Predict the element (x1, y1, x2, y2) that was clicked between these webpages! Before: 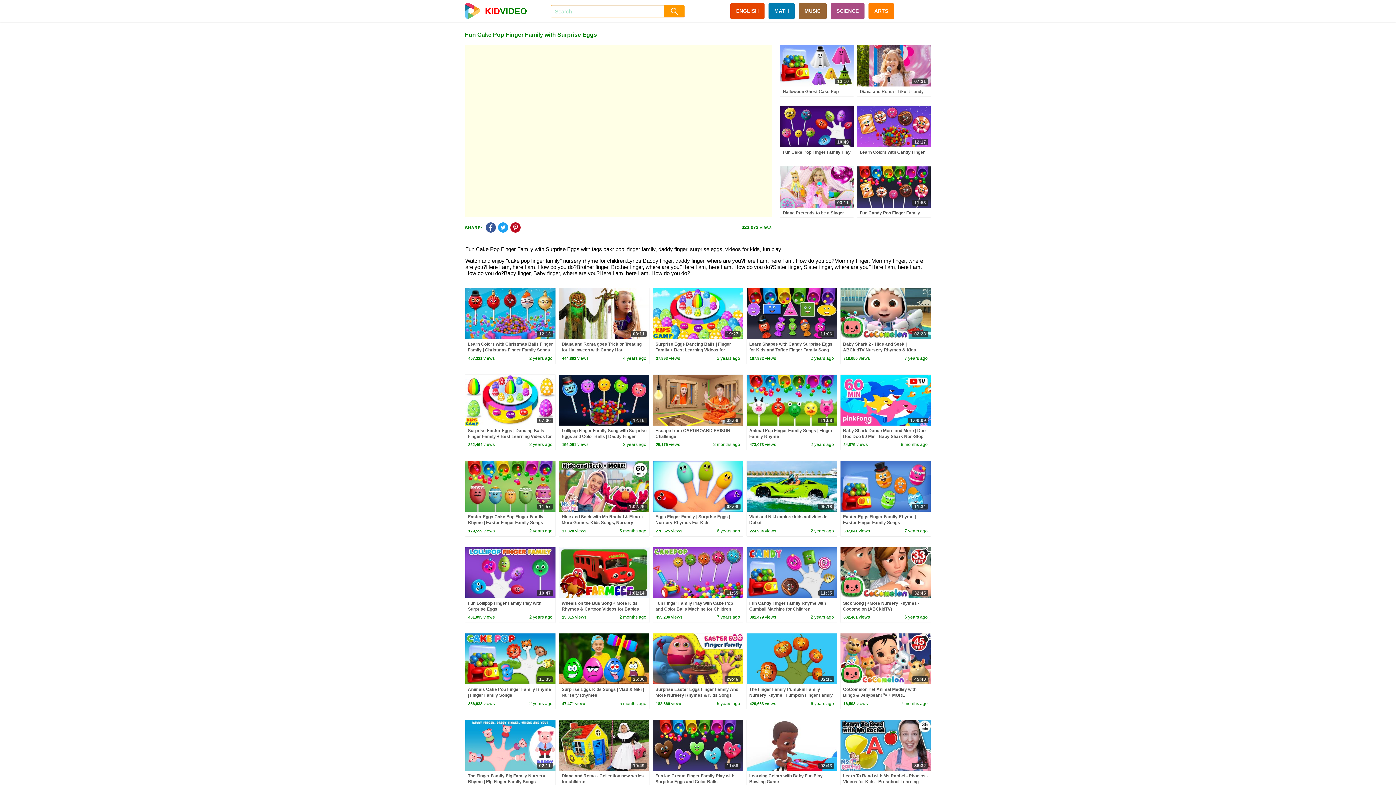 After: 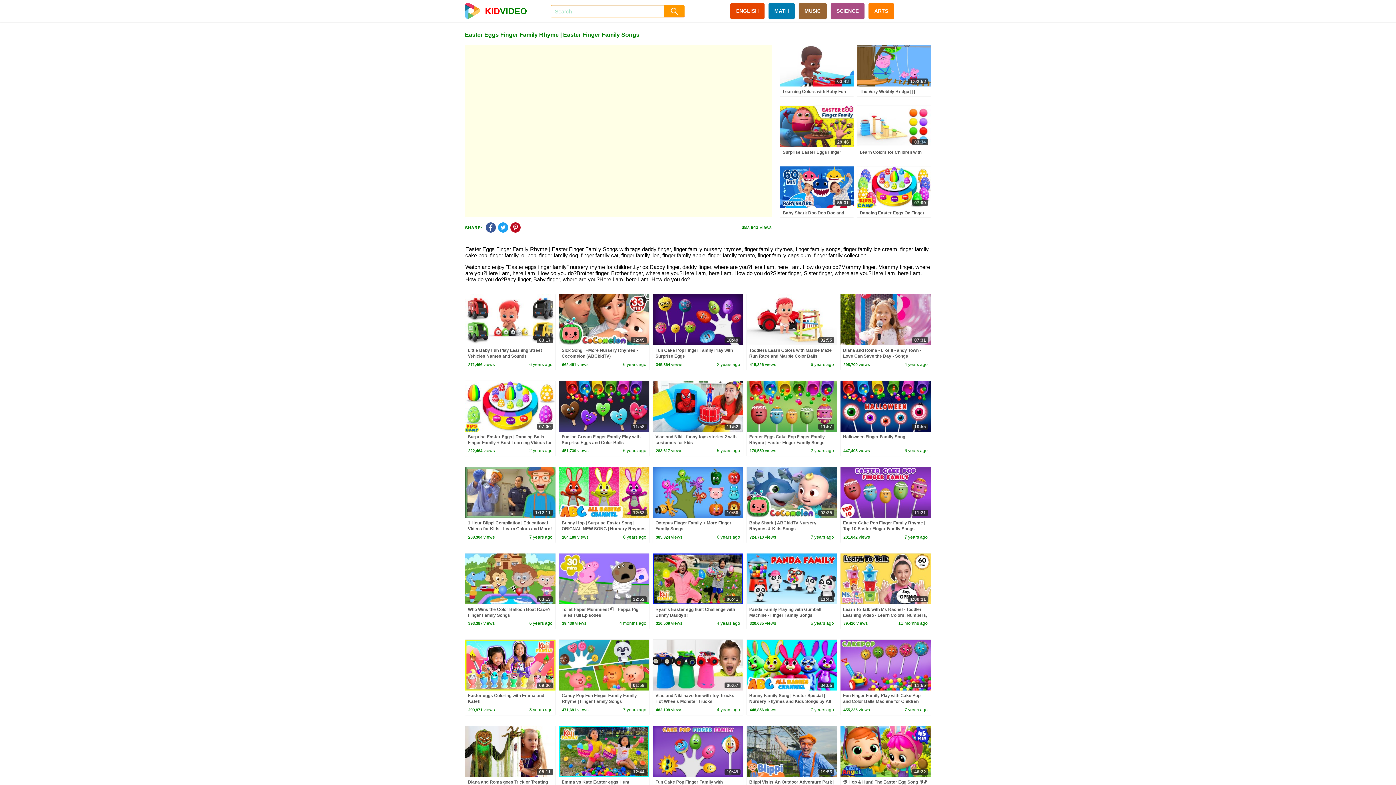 Action: label: Easter Eggs Finger Family Rhyme | Easter Finger Family Songs bbox: (843, 514, 916, 525)